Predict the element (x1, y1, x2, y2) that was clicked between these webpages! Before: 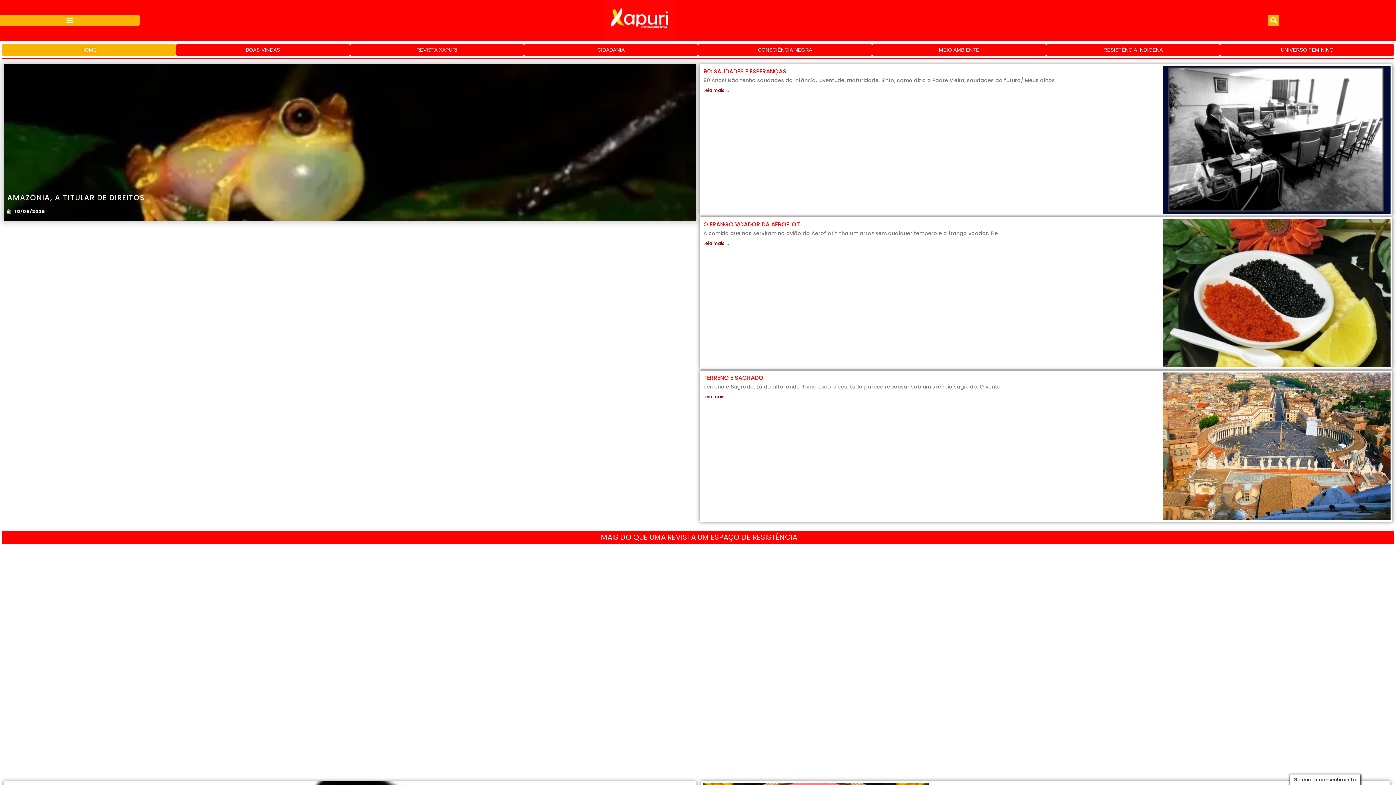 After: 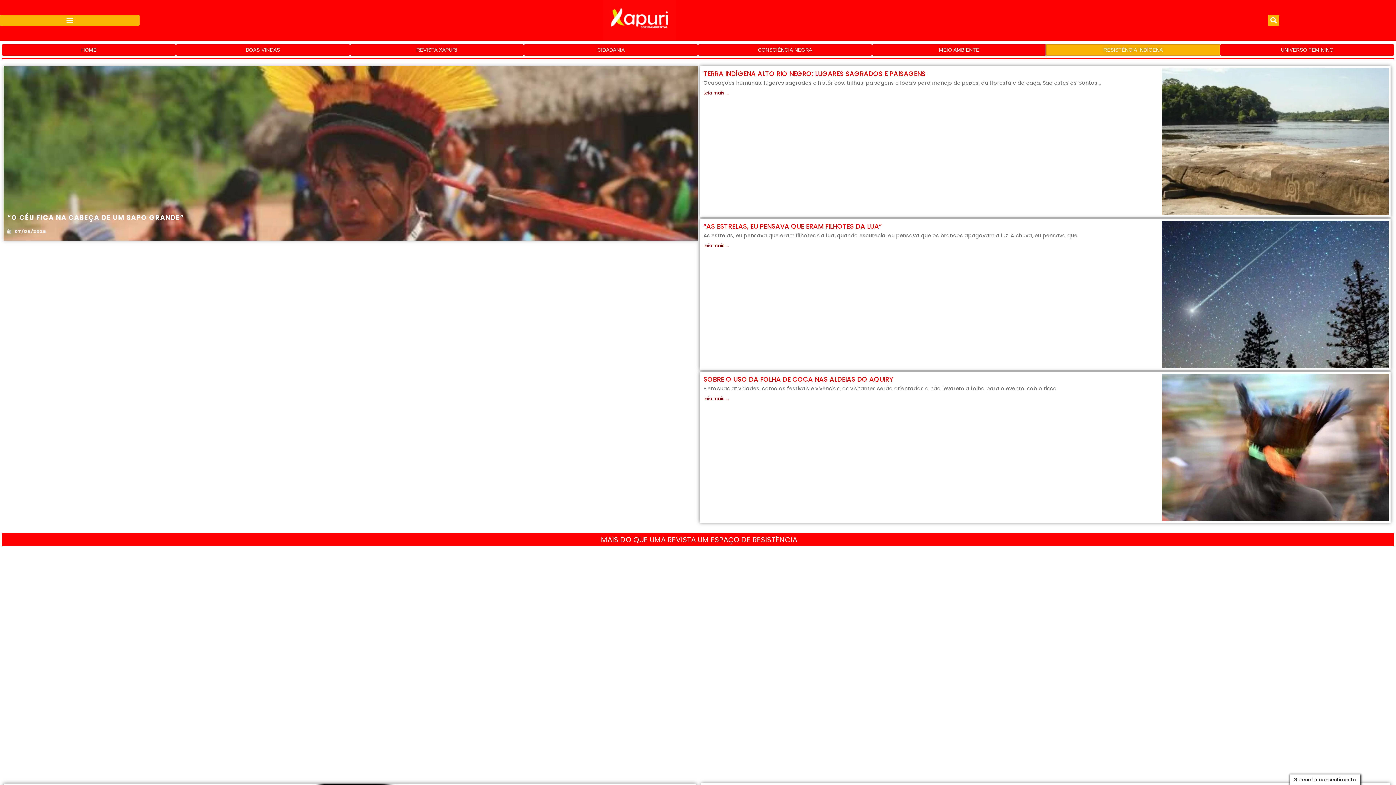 Action: label: RESISTÊNCIA INDÍGENA bbox: (1046, 44, 1220, 55)